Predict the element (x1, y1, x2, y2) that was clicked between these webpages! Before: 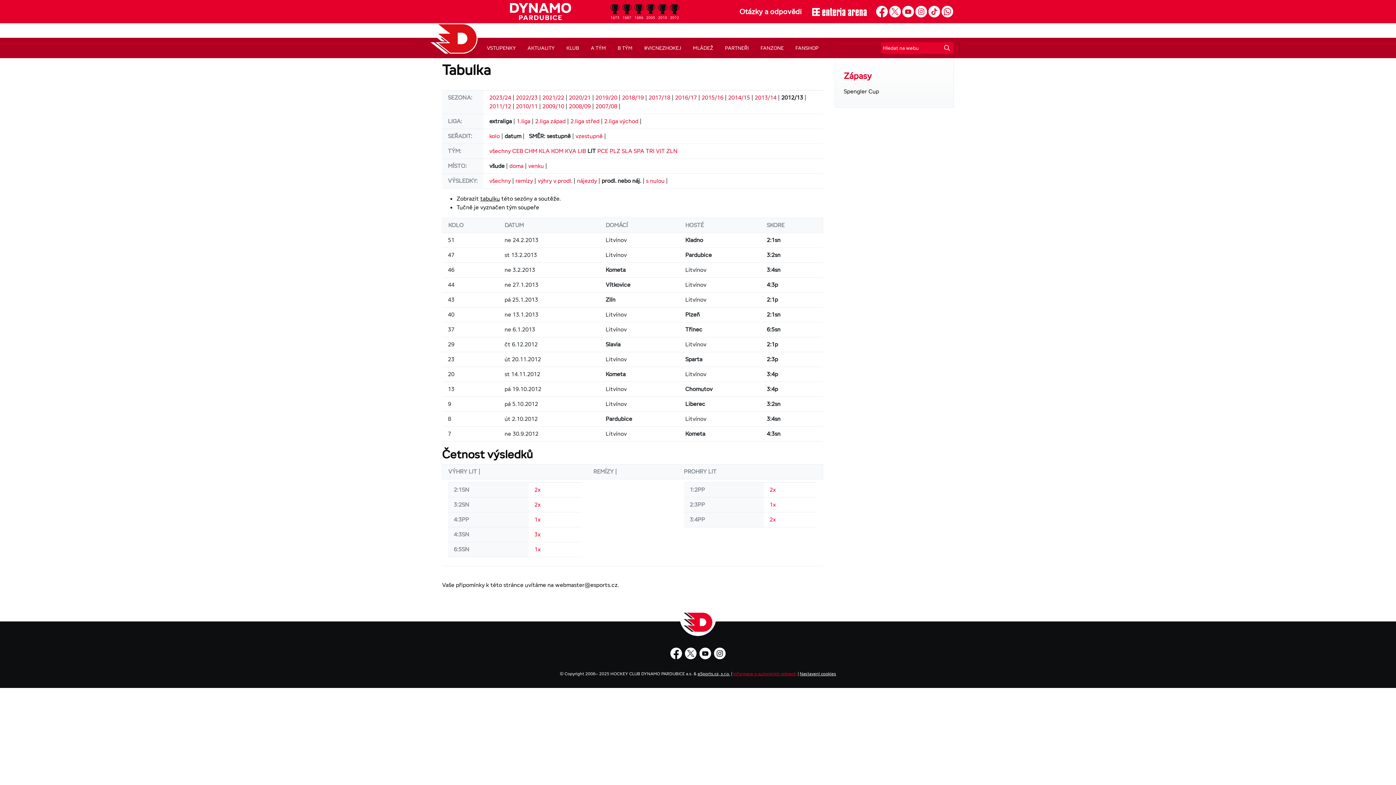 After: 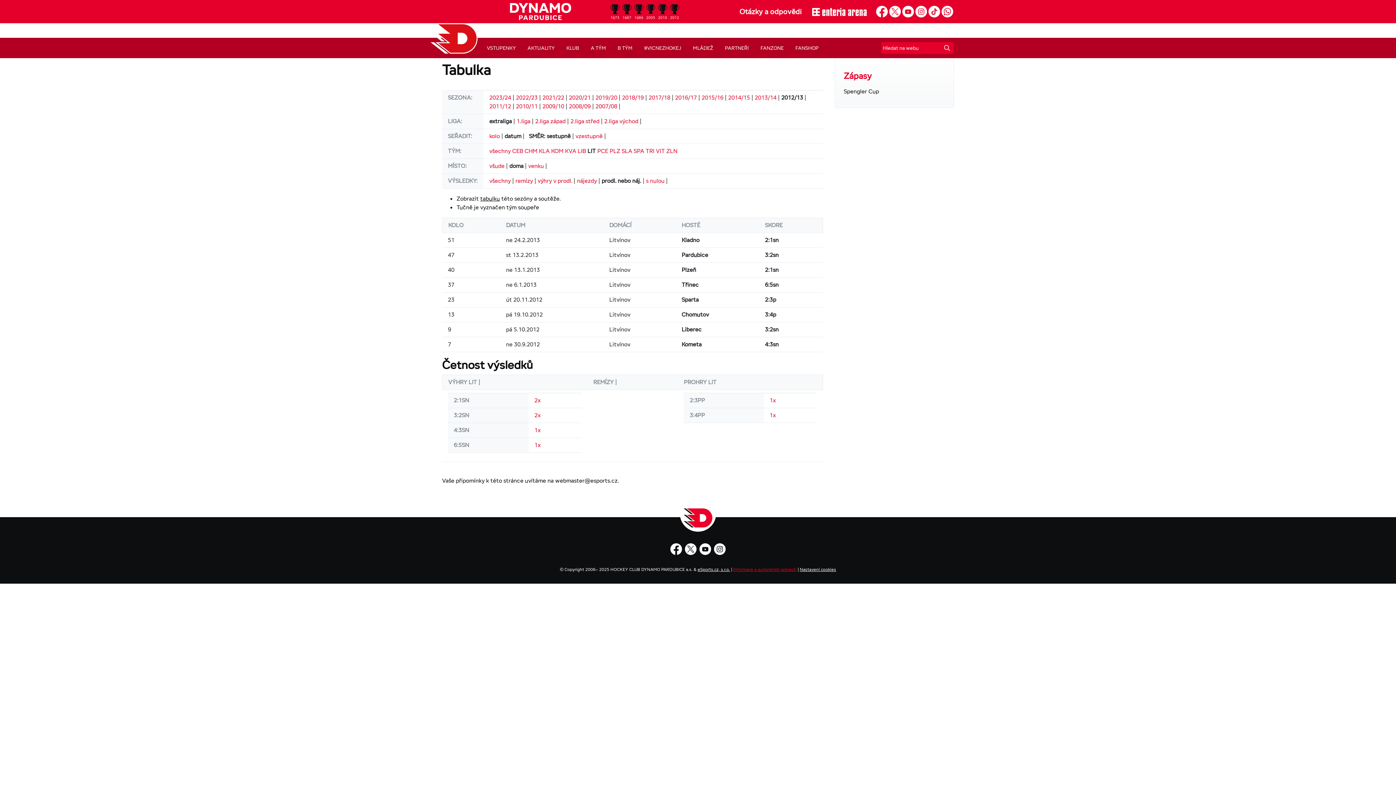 Action: label: doma bbox: (509, 162, 523, 169)